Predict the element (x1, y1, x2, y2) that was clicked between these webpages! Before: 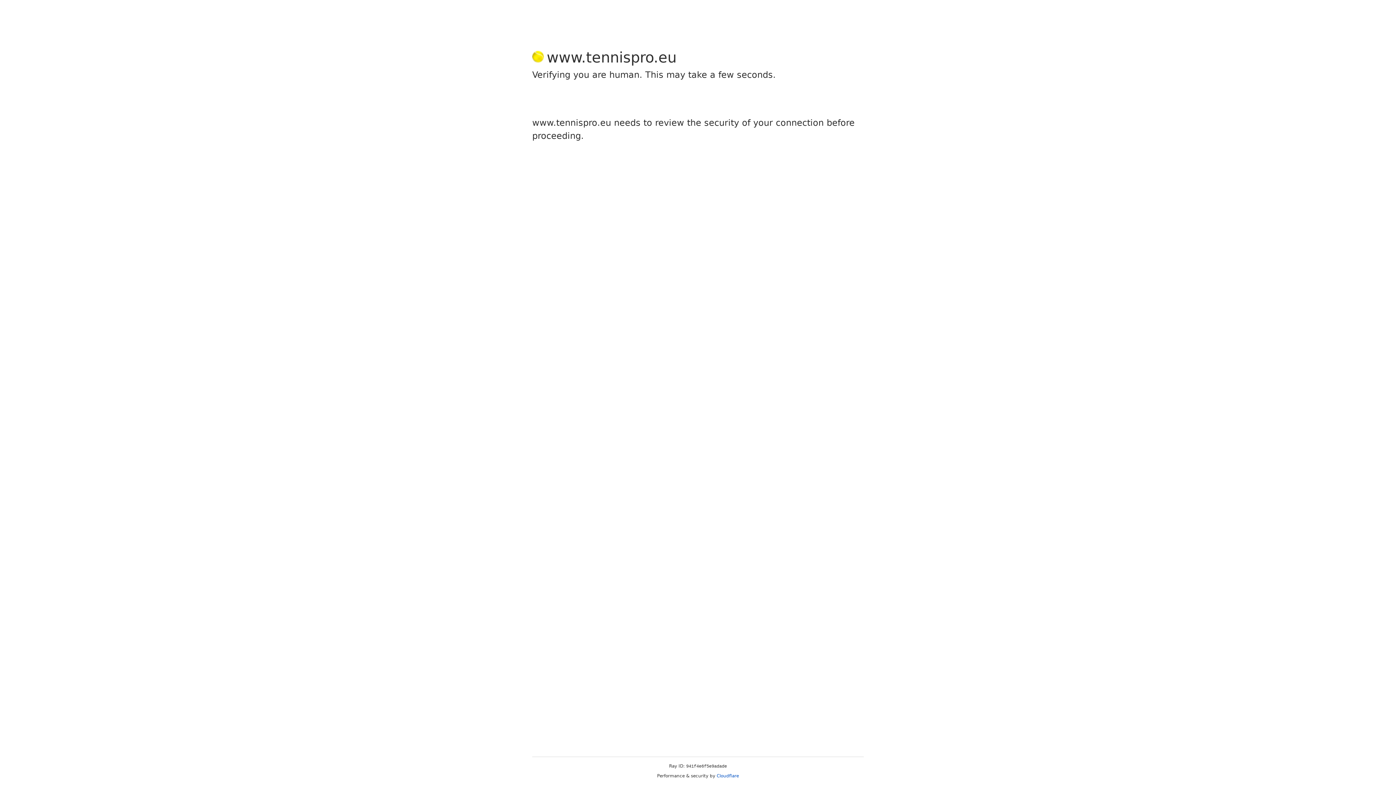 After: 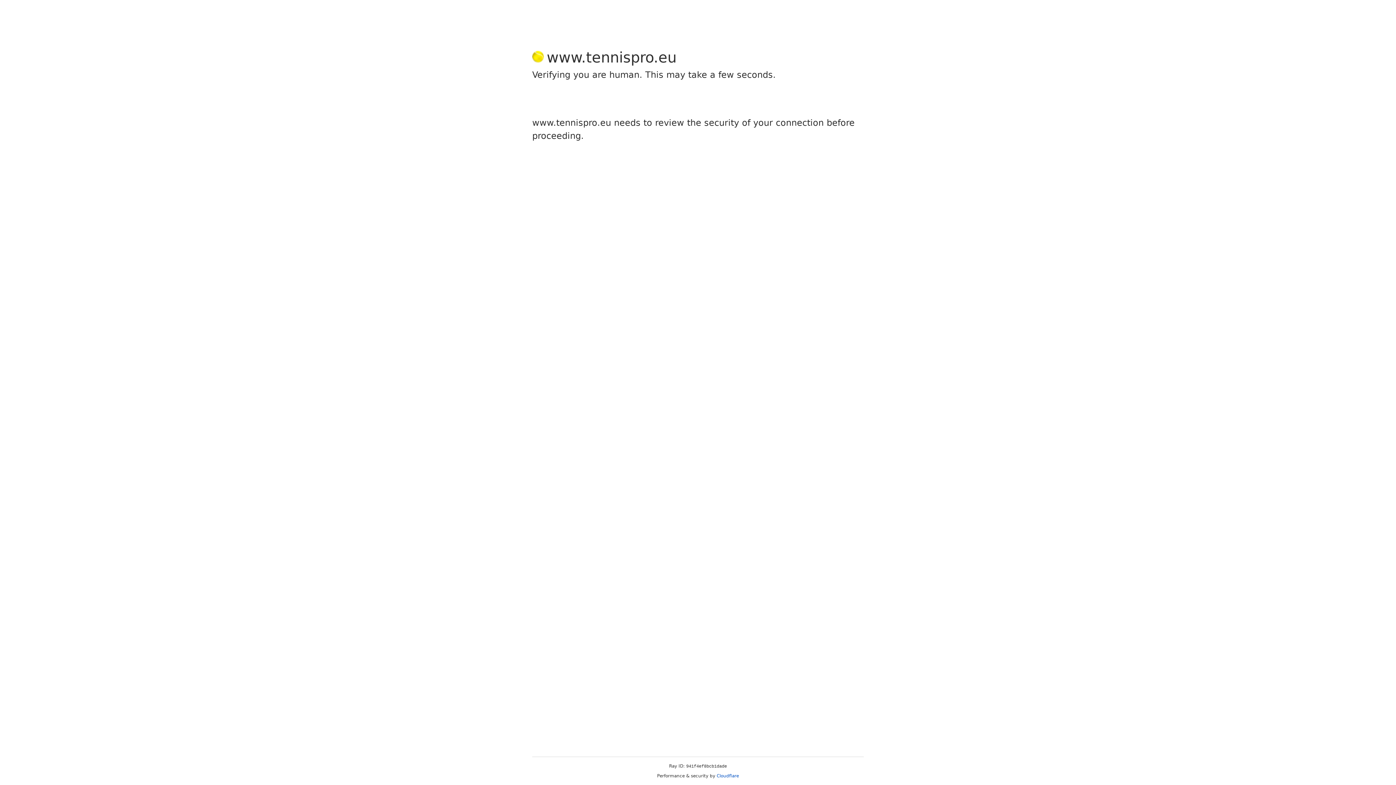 Action: label: Cloudflare bbox: (716, 773, 739, 778)